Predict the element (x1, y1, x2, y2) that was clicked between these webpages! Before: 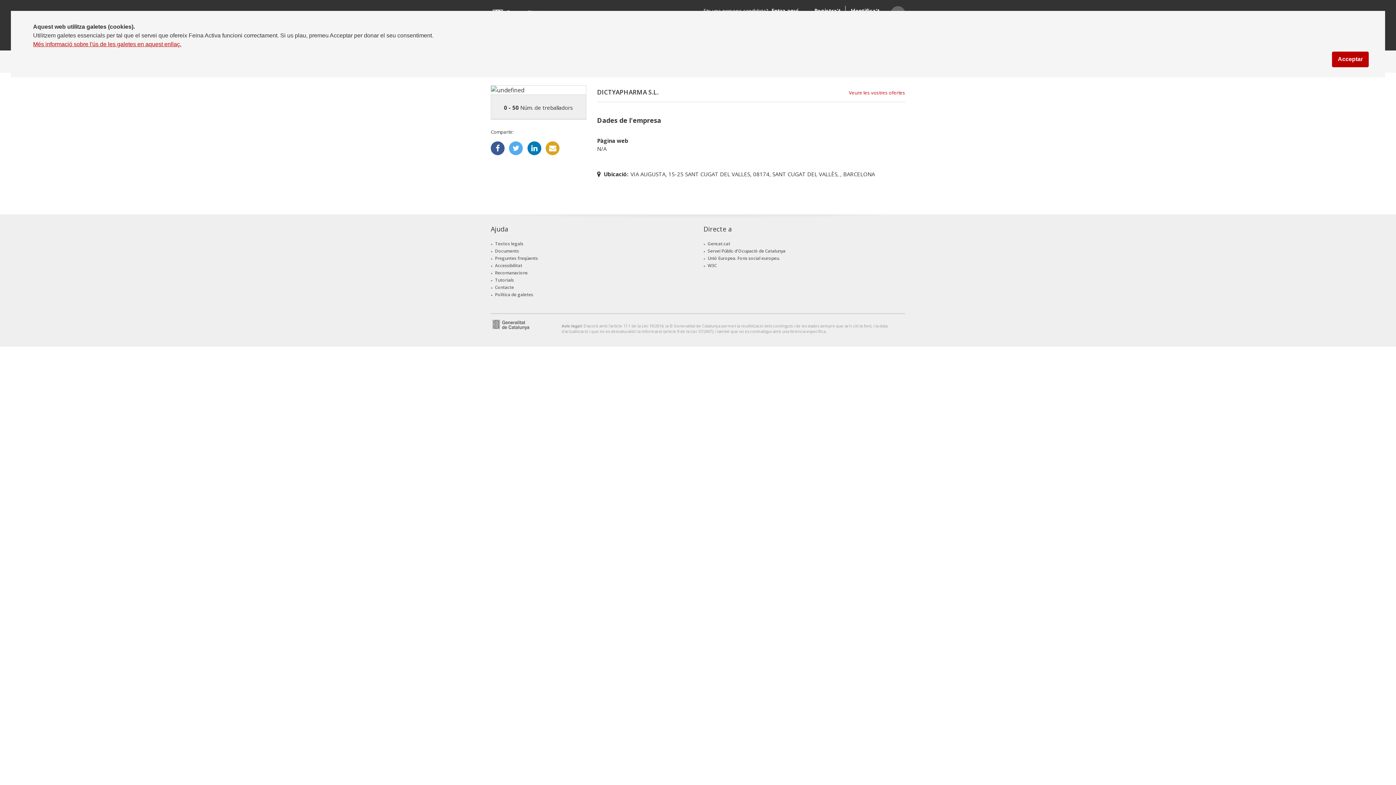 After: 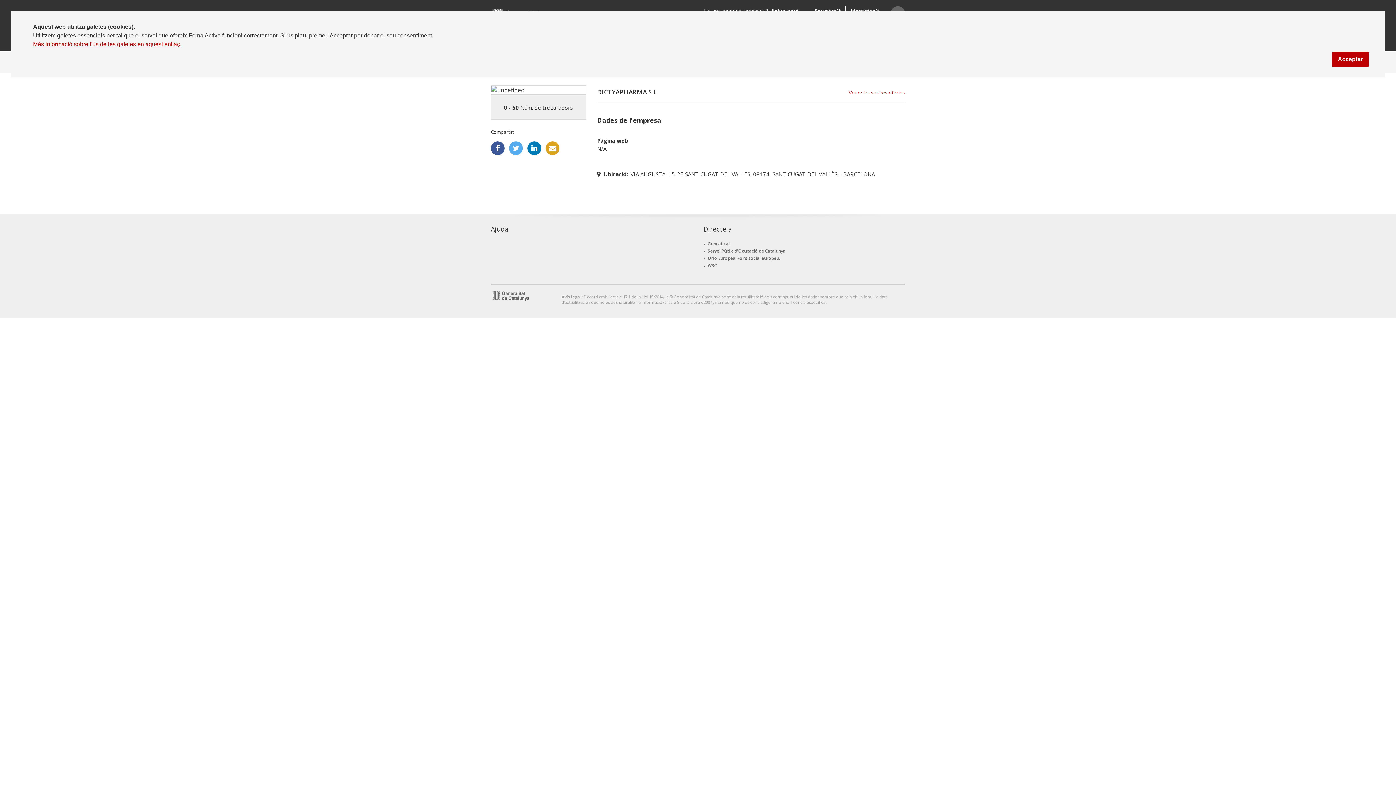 Action: bbox: (490, 224, 508, 233) label: Ajuda